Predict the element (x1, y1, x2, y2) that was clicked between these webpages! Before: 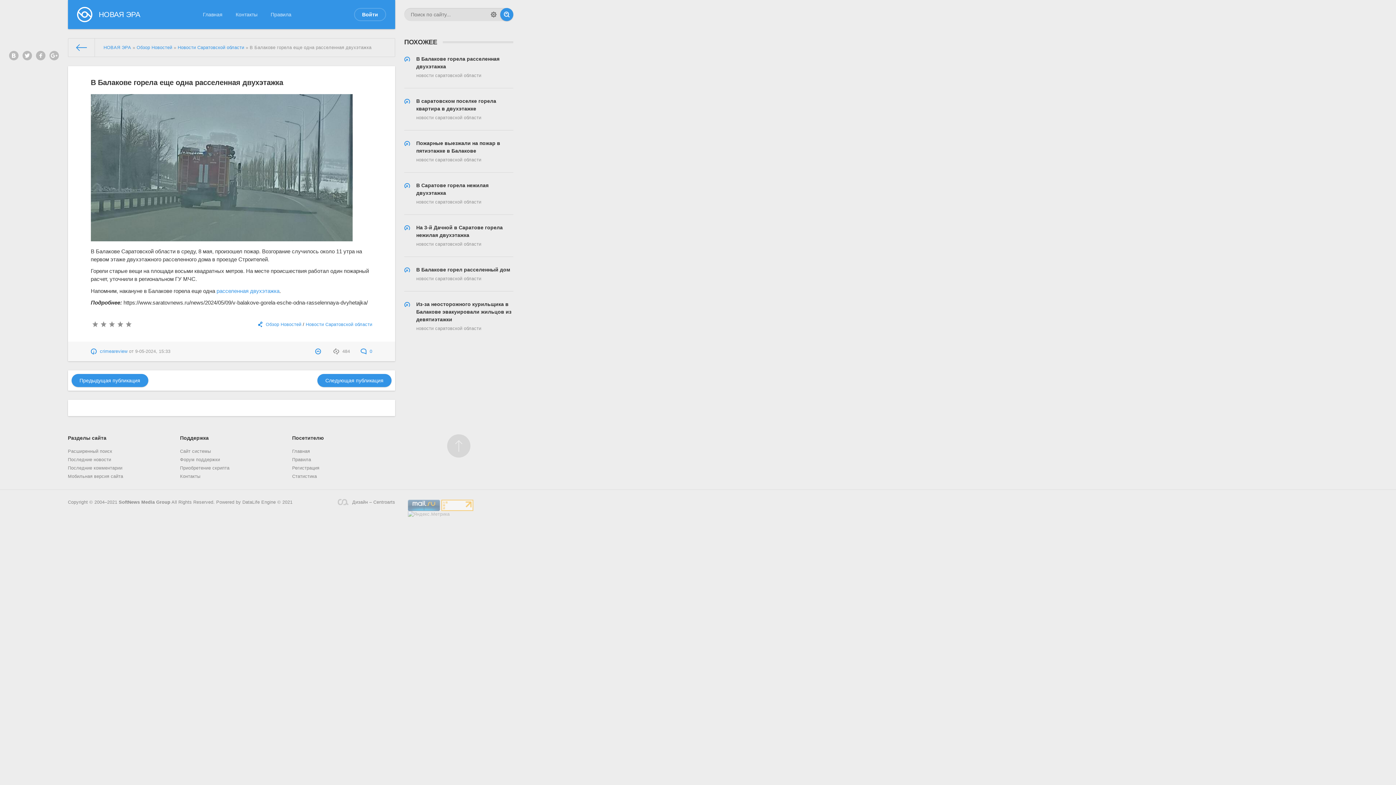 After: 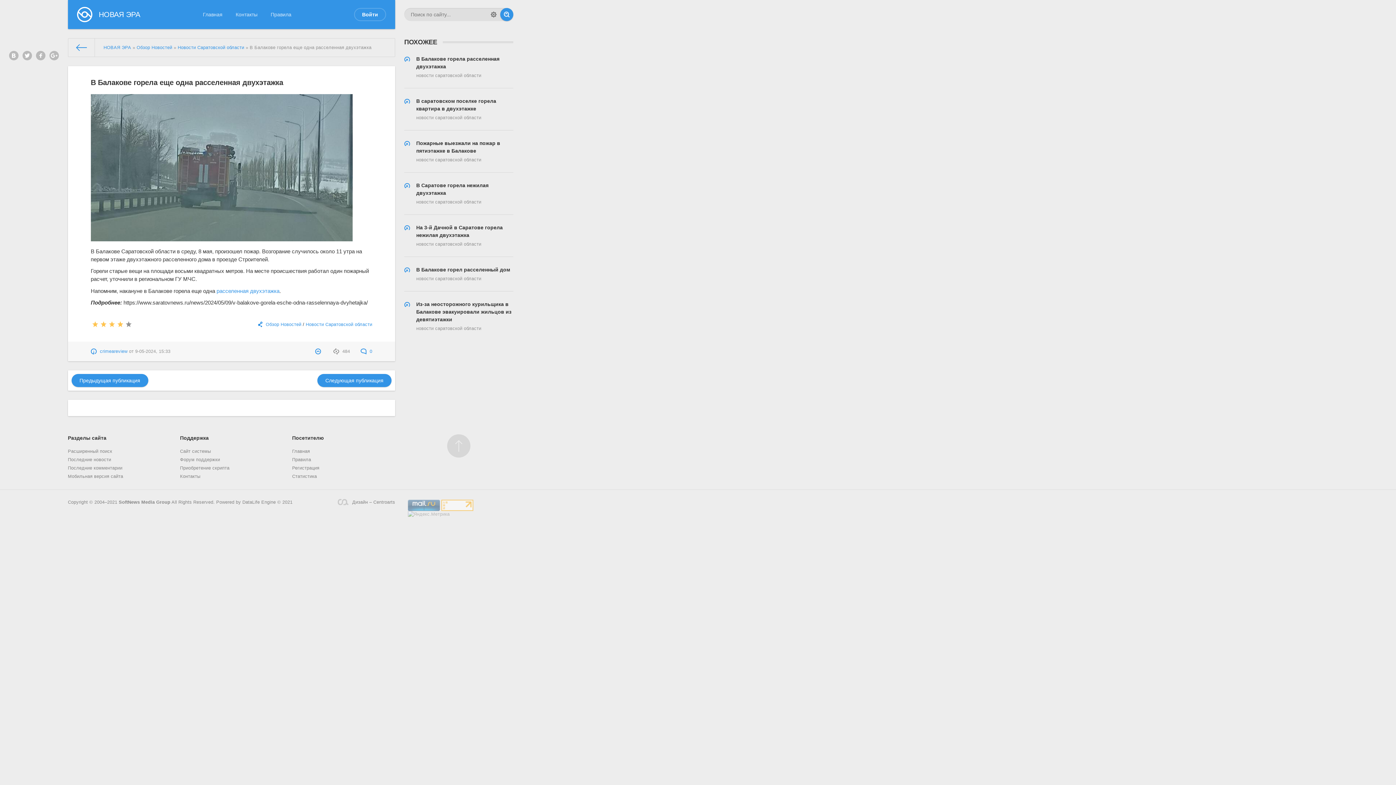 Action: bbox: (115, 320, 124, 328) label: 4